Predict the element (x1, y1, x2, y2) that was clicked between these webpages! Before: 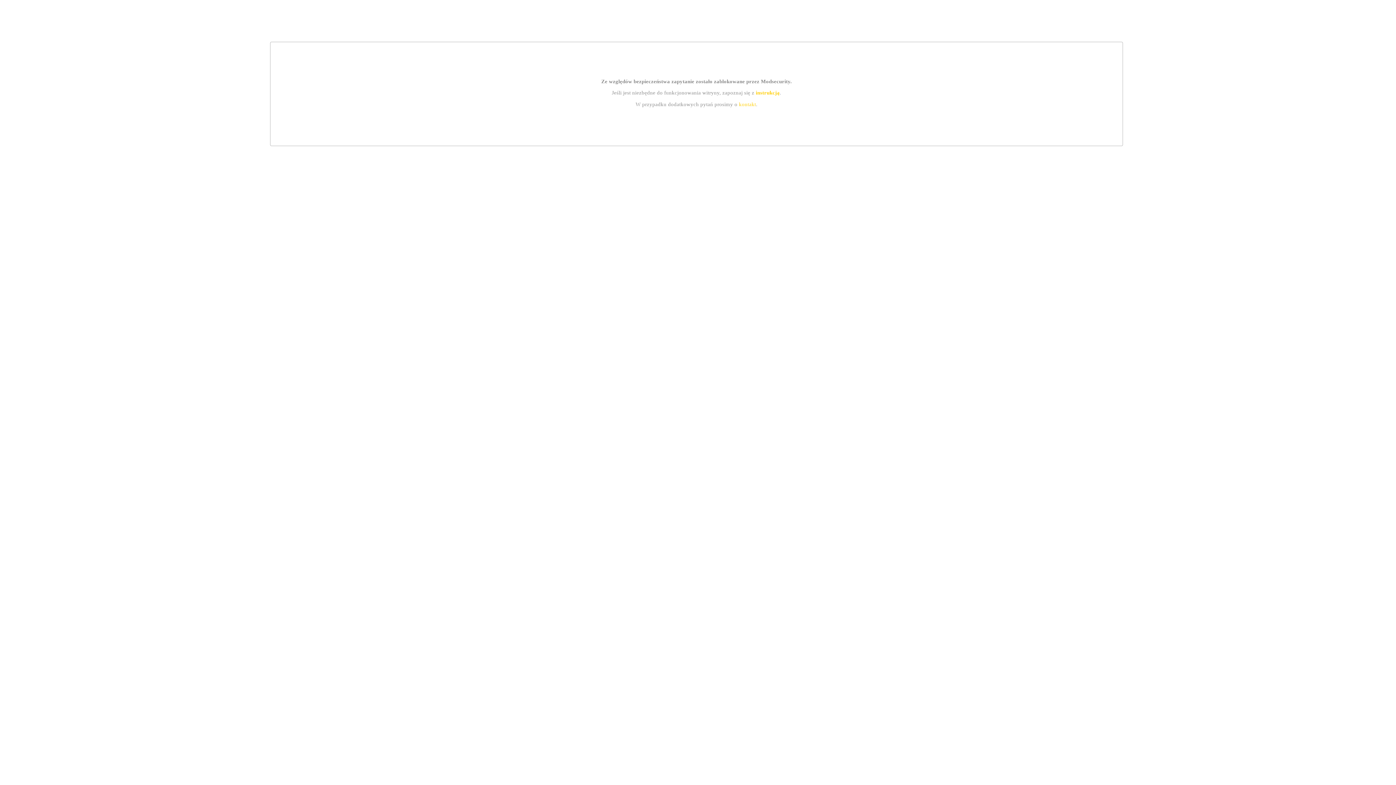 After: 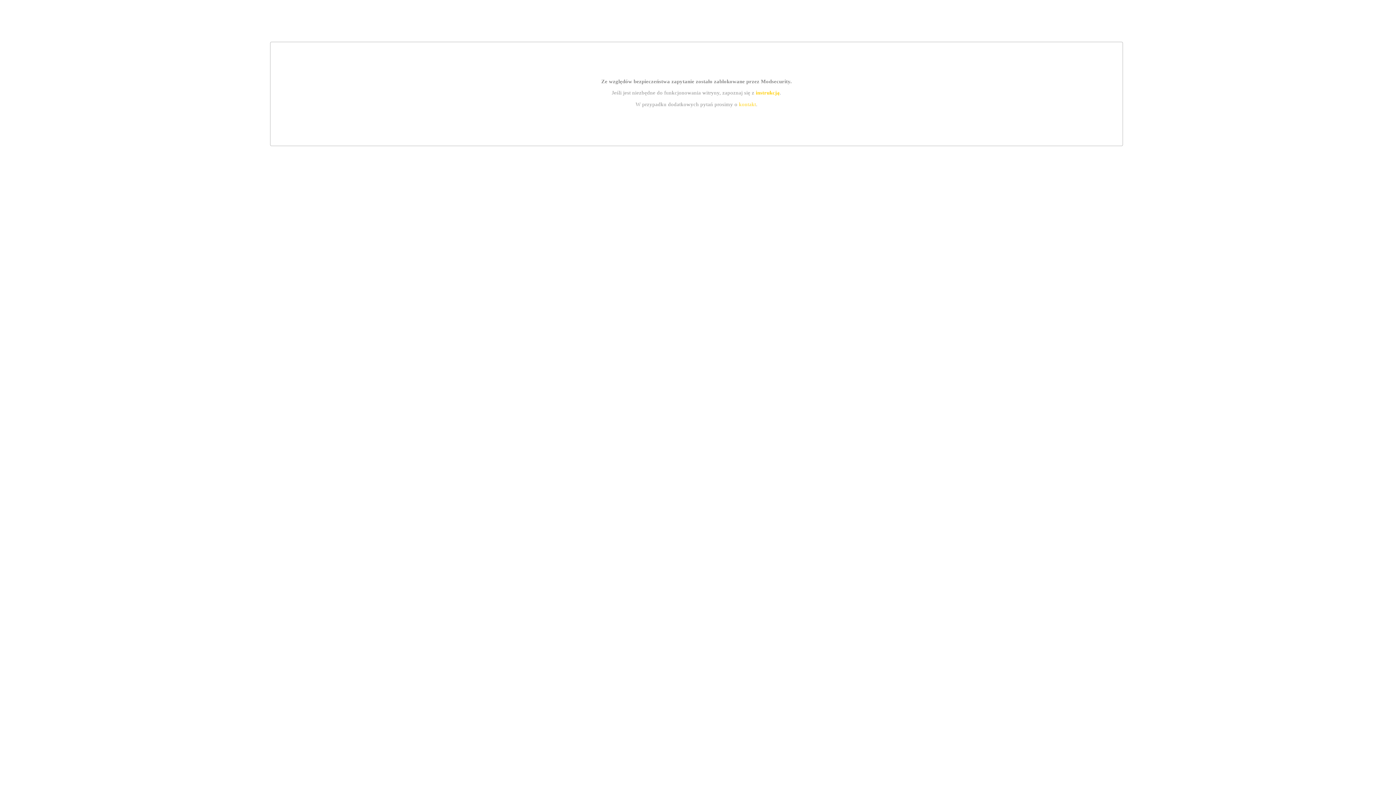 Action: label: kontakt bbox: (739, 101, 756, 107)